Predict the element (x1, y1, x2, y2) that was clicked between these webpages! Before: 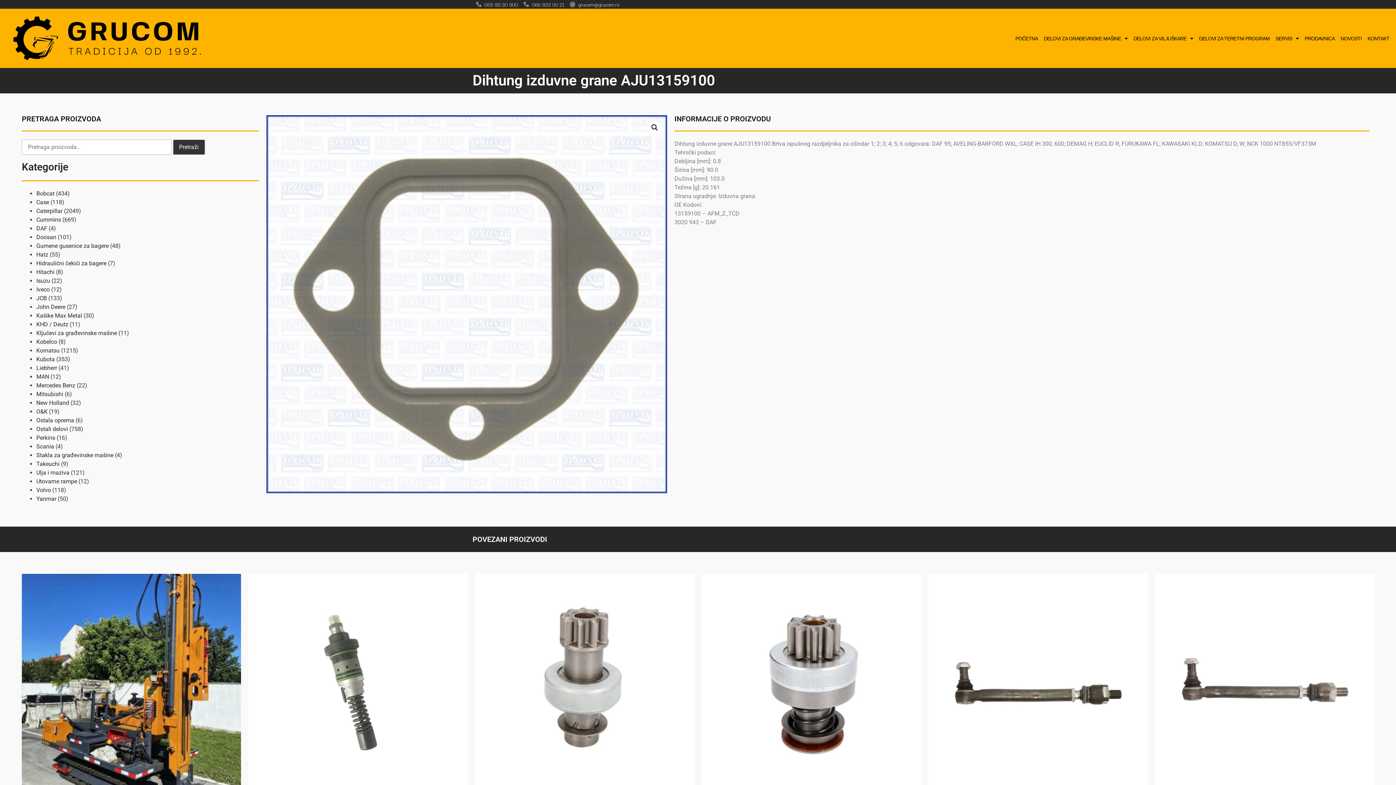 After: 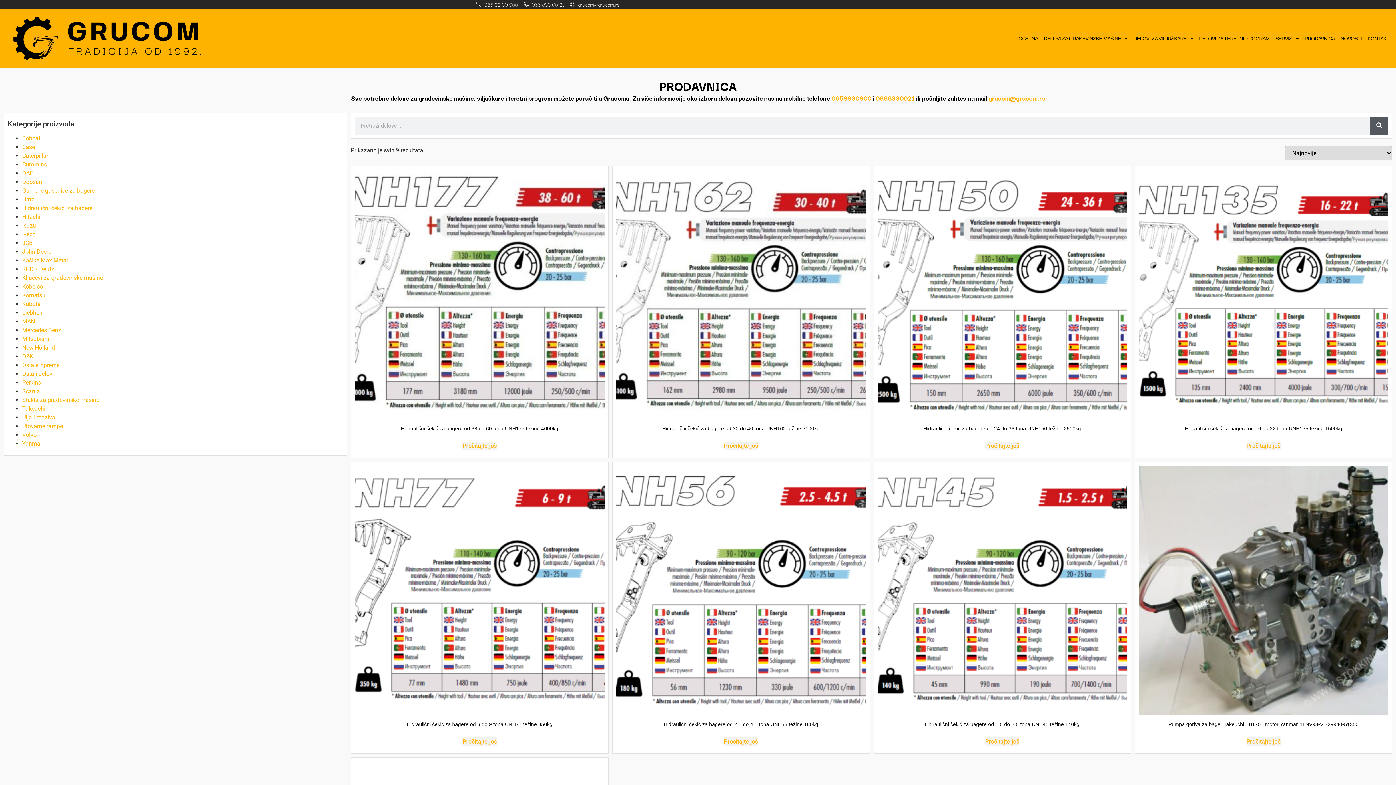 Action: bbox: (36, 460, 59, 467) label: Takeuchi